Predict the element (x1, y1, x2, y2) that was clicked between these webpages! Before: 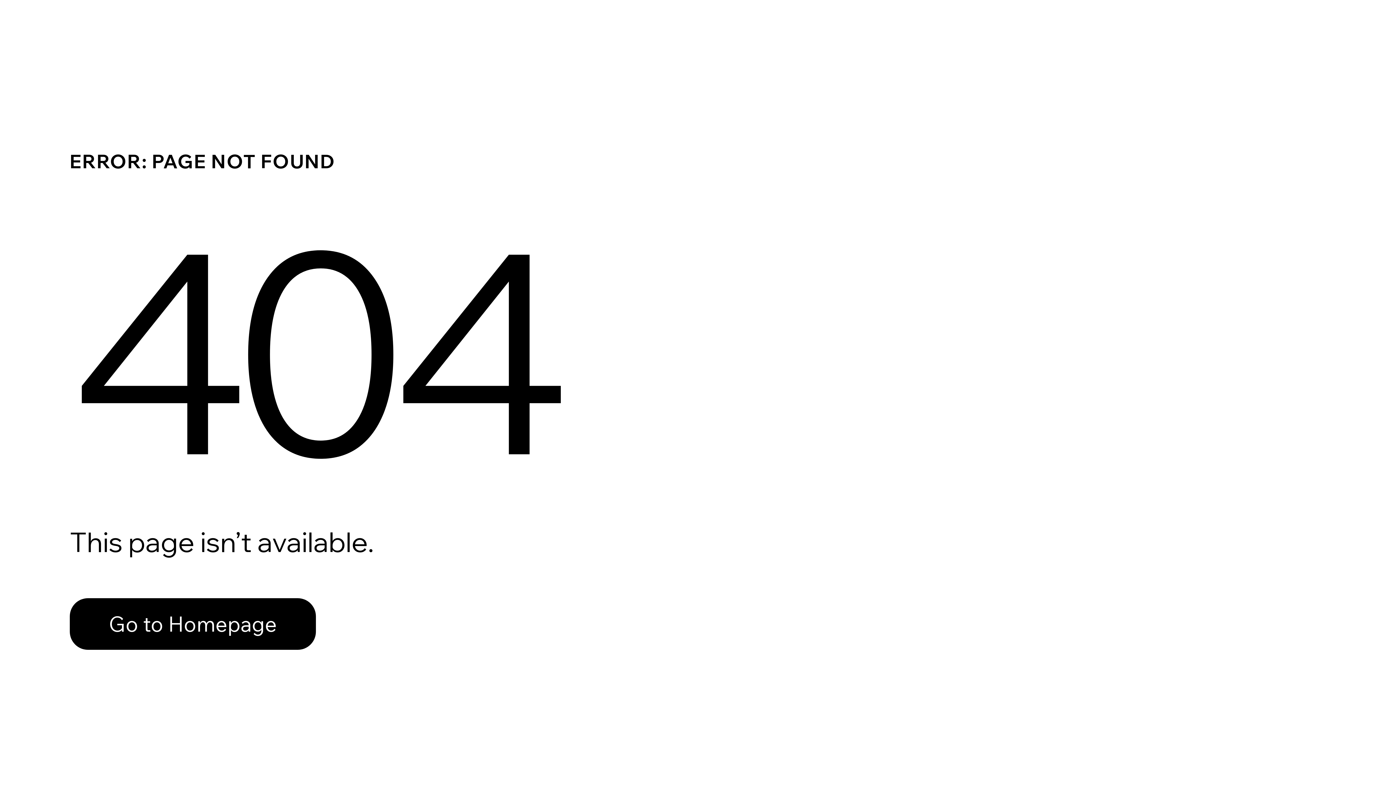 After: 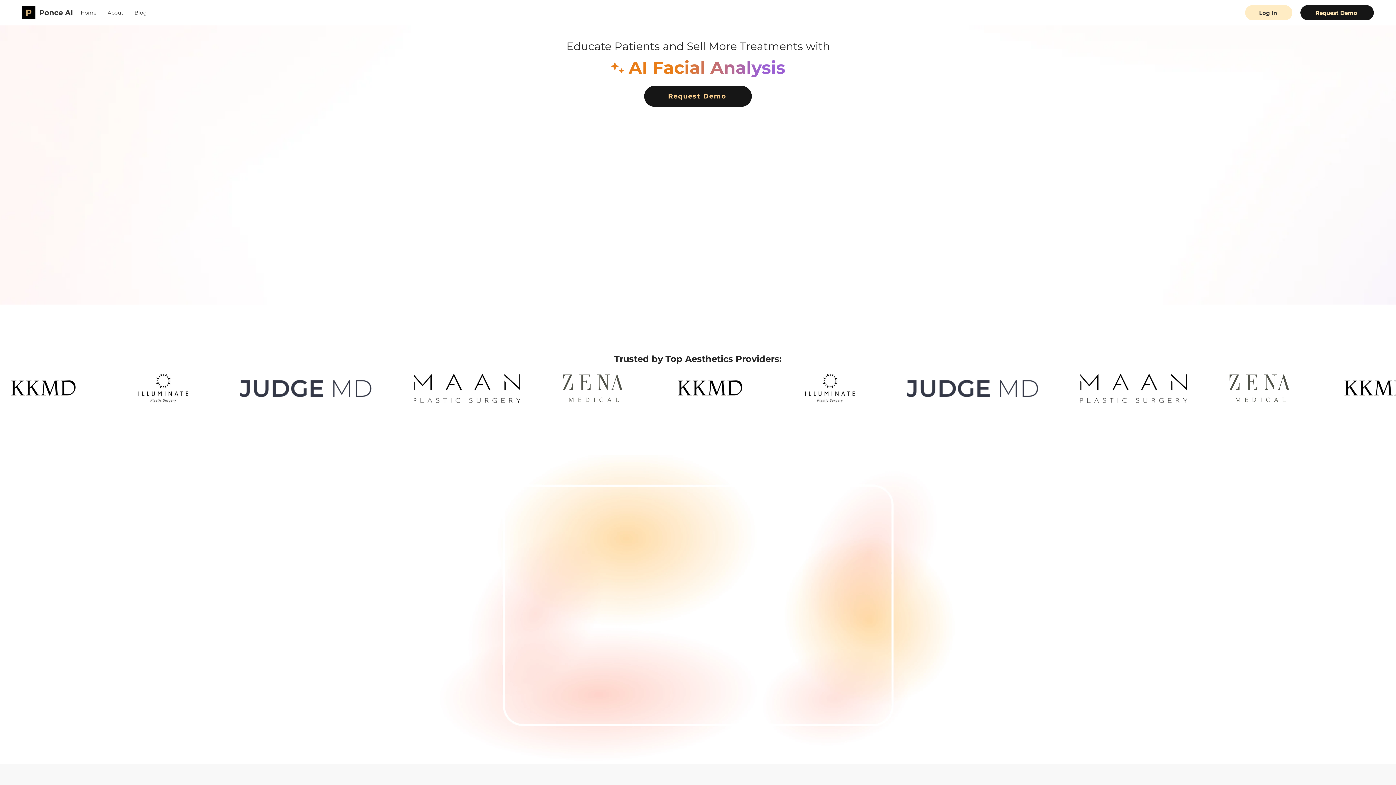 Action: bbox: (69, 598, 316, 650) label: Go to Homepage